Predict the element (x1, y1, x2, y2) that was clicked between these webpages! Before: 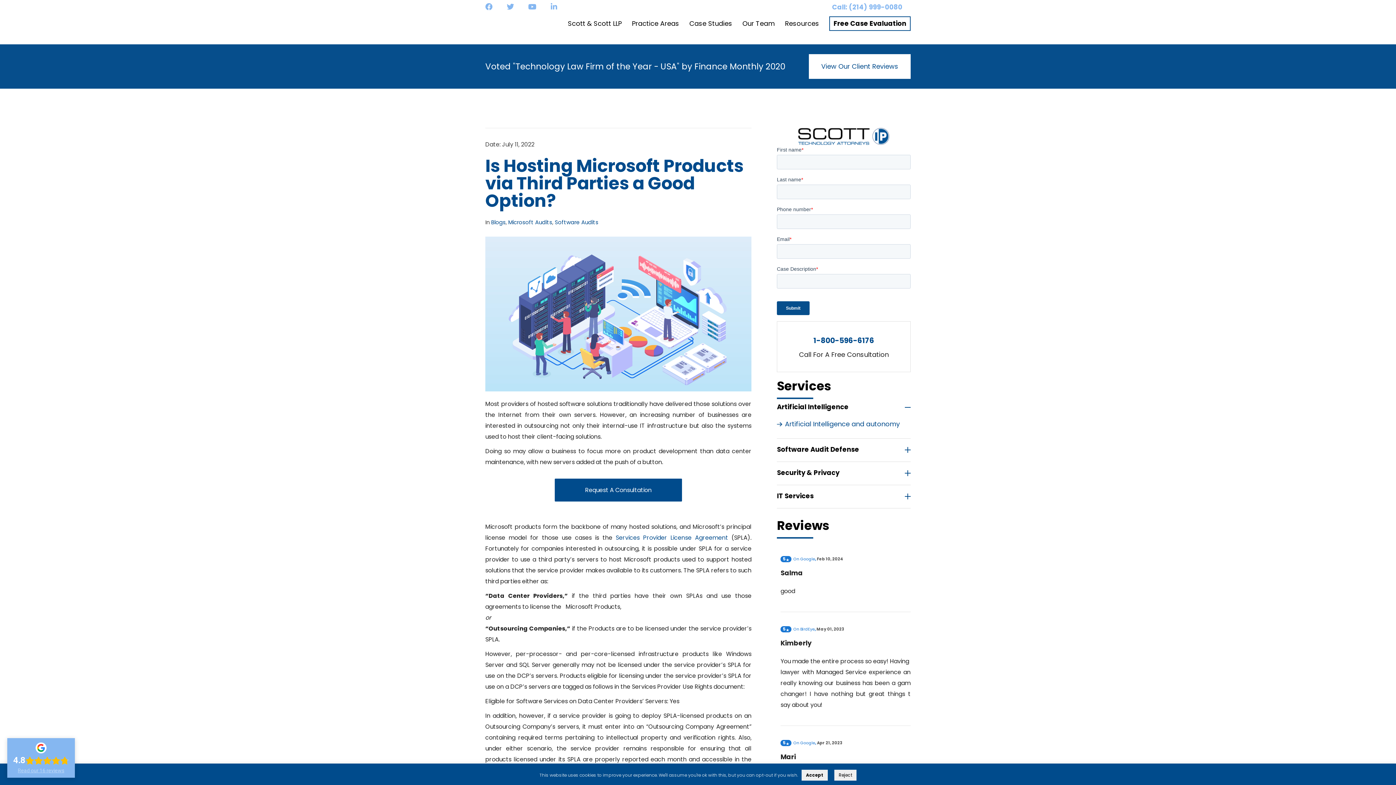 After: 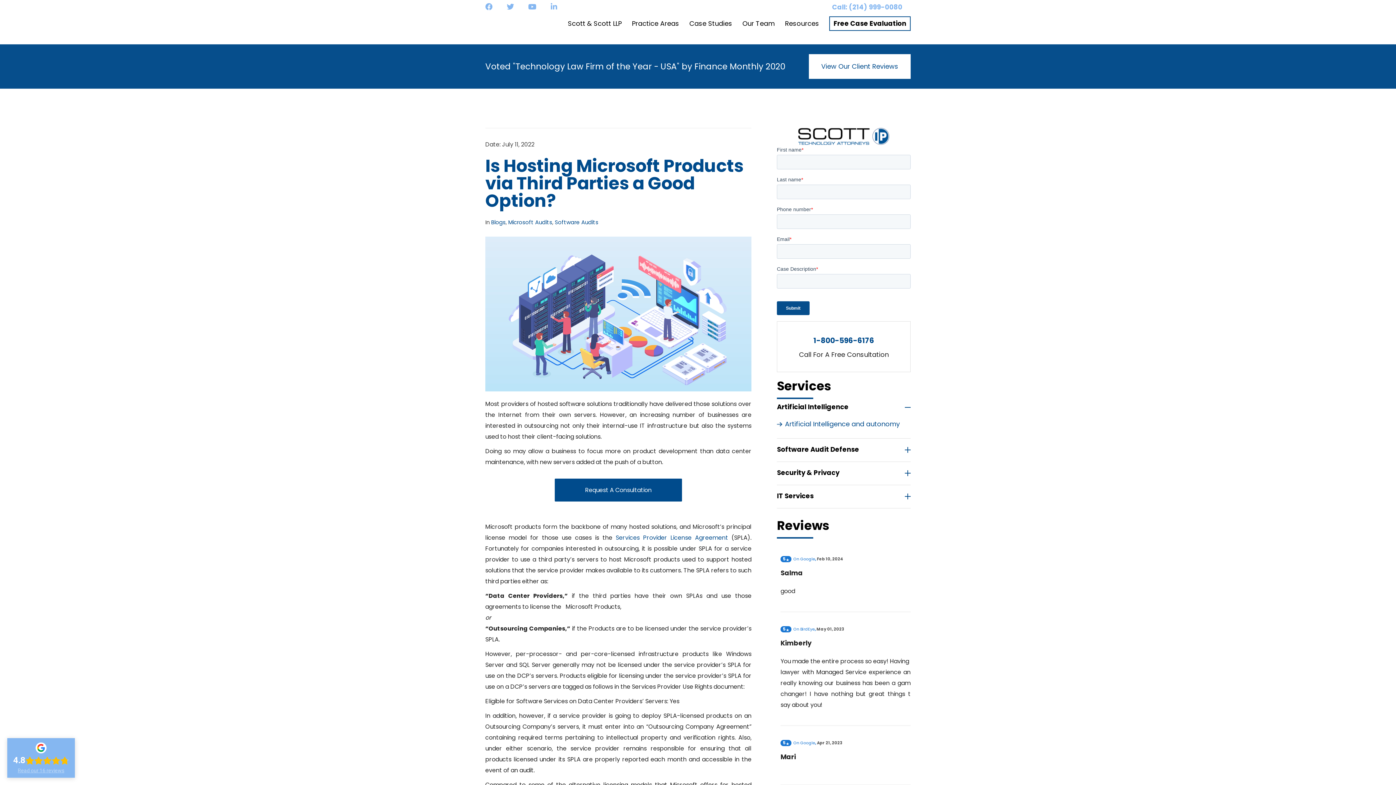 Action: bbox: (834, 770, 856, 781) label: Reject